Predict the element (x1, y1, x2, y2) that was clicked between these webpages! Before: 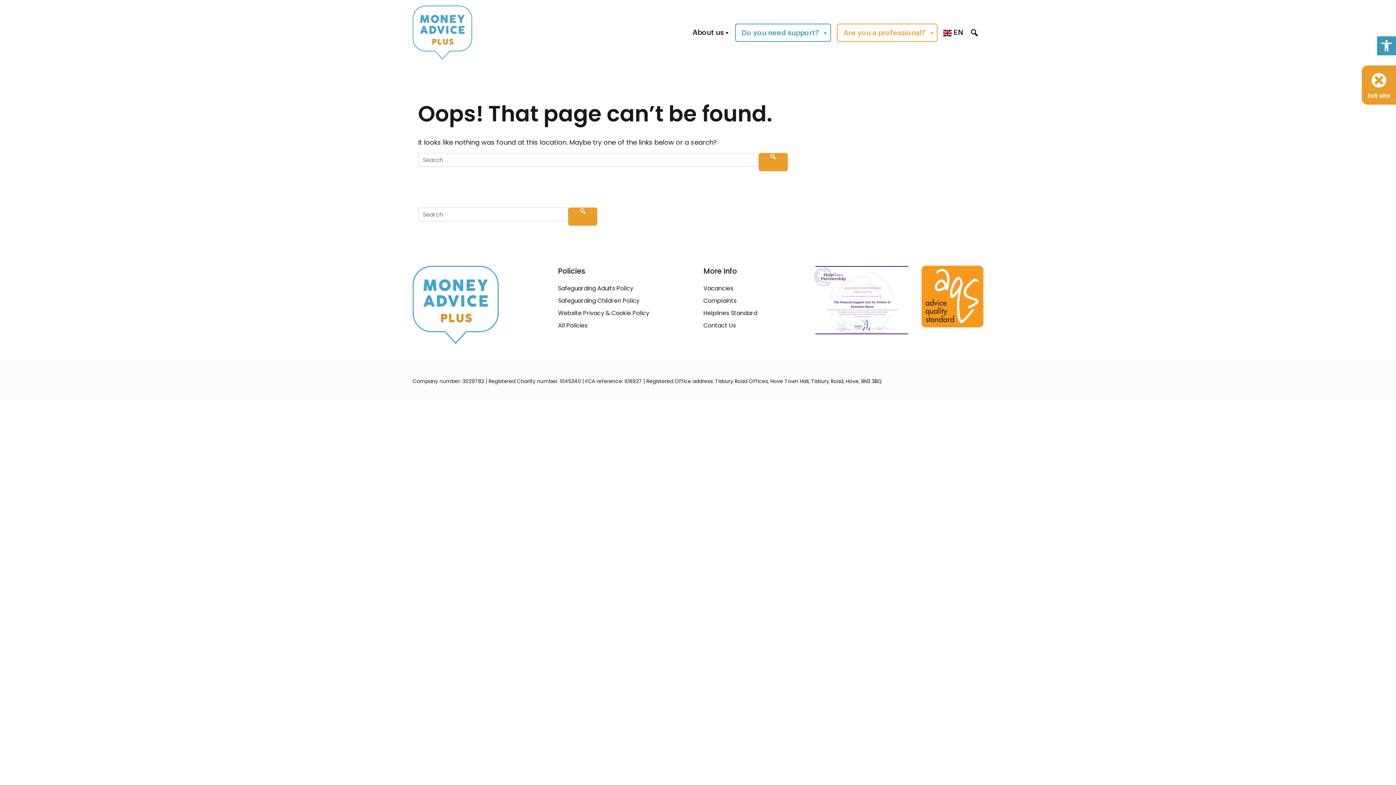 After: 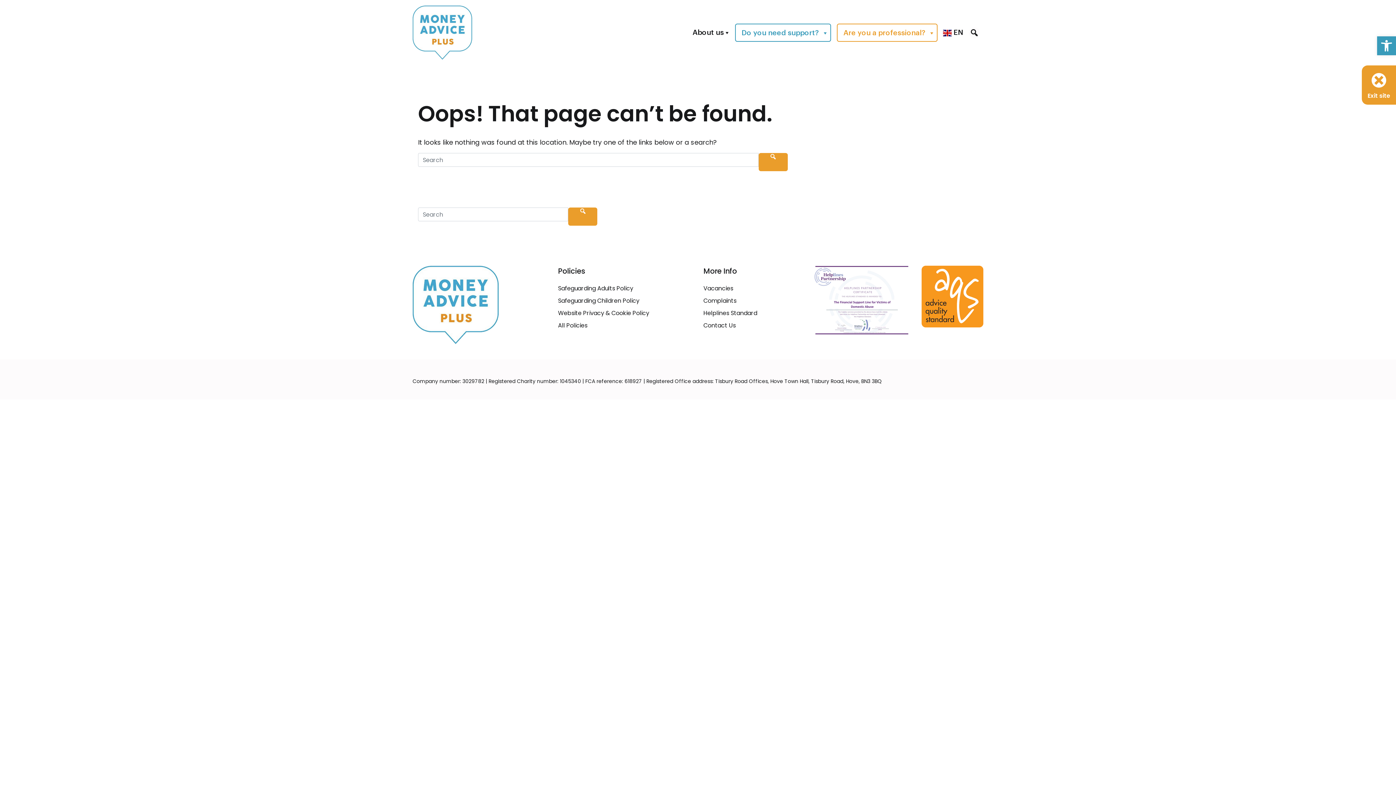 Action: bbox: (812, 265, 910, 340)